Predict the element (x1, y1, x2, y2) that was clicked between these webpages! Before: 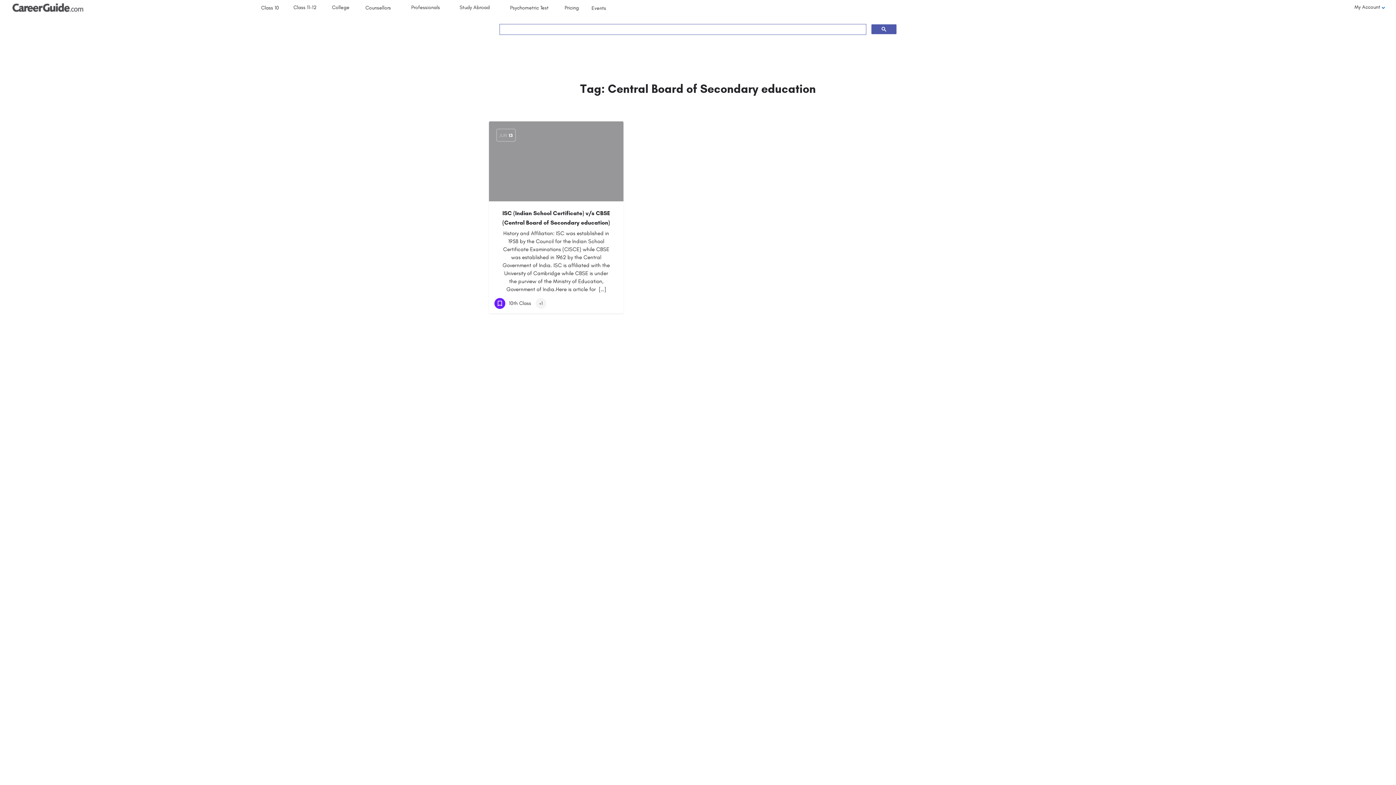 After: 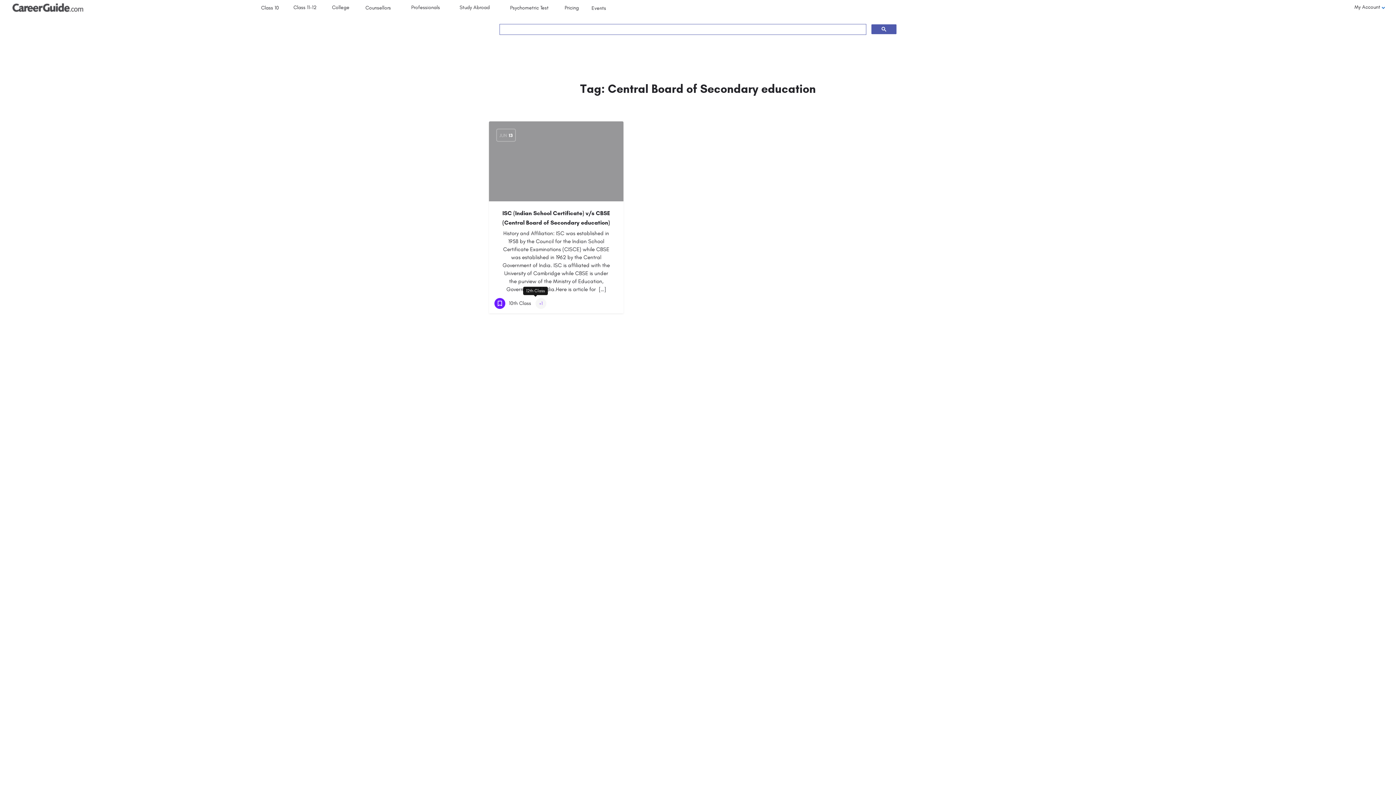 Action: bbox: (535, 298, 546, 308) label: +1